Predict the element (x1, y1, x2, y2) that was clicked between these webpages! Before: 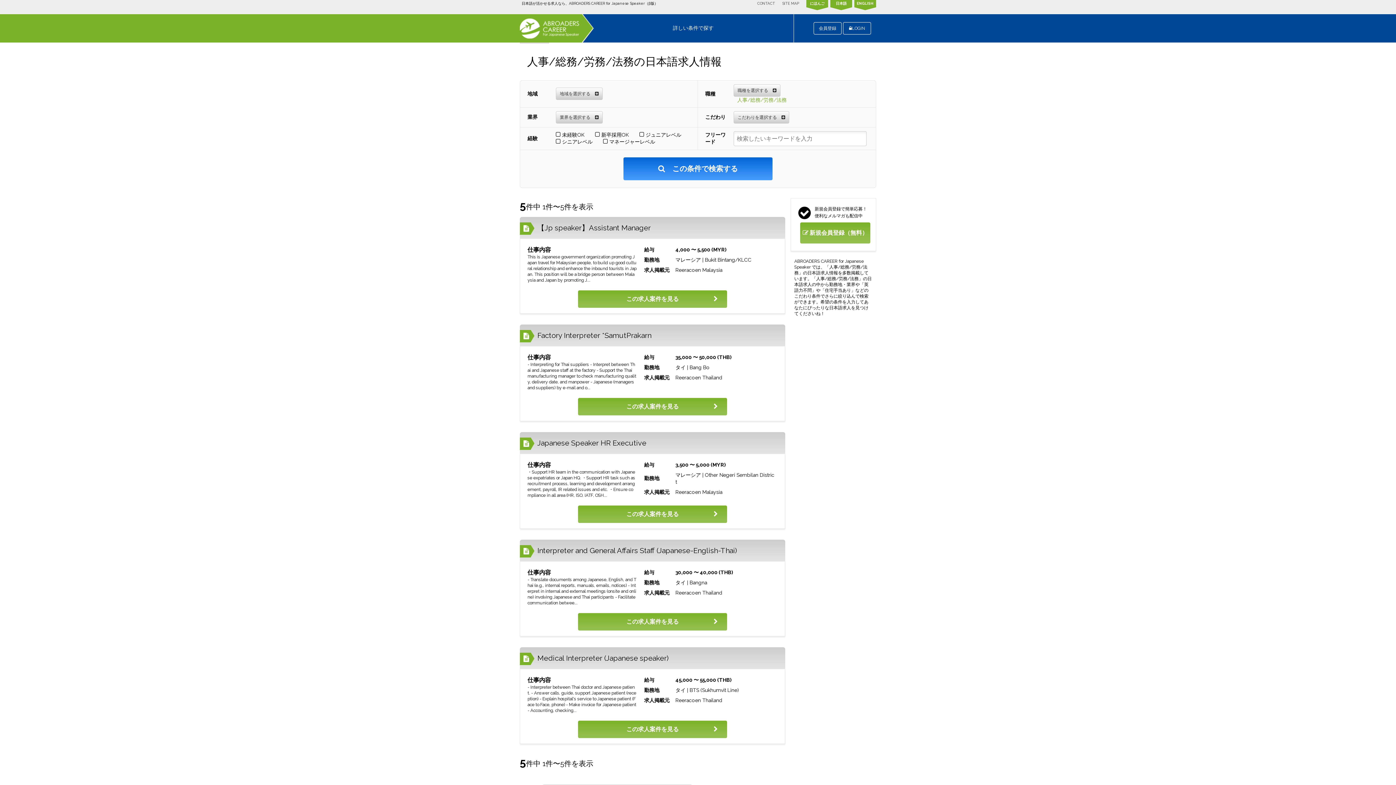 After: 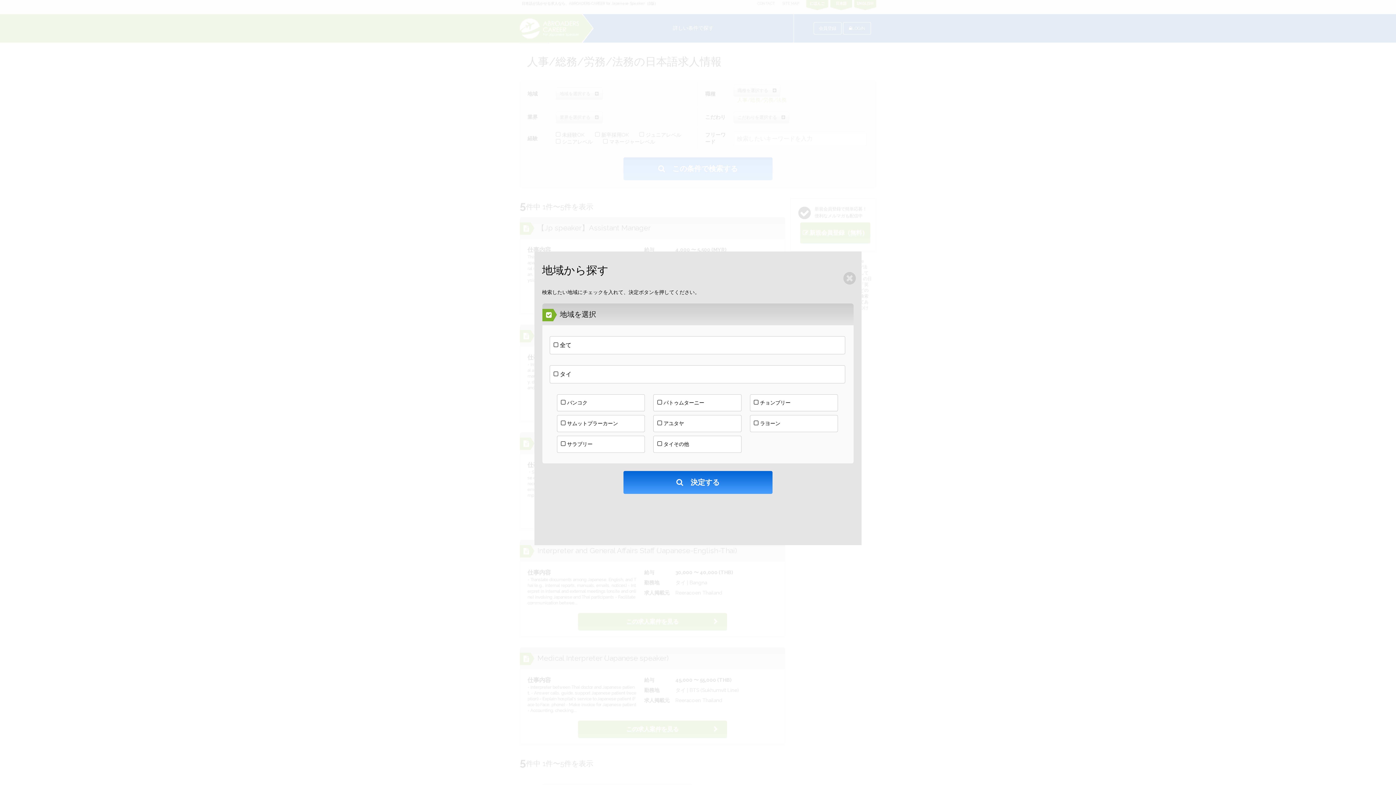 Action: label: 地域を選択する  bbox: (556, 87, 602, 100)